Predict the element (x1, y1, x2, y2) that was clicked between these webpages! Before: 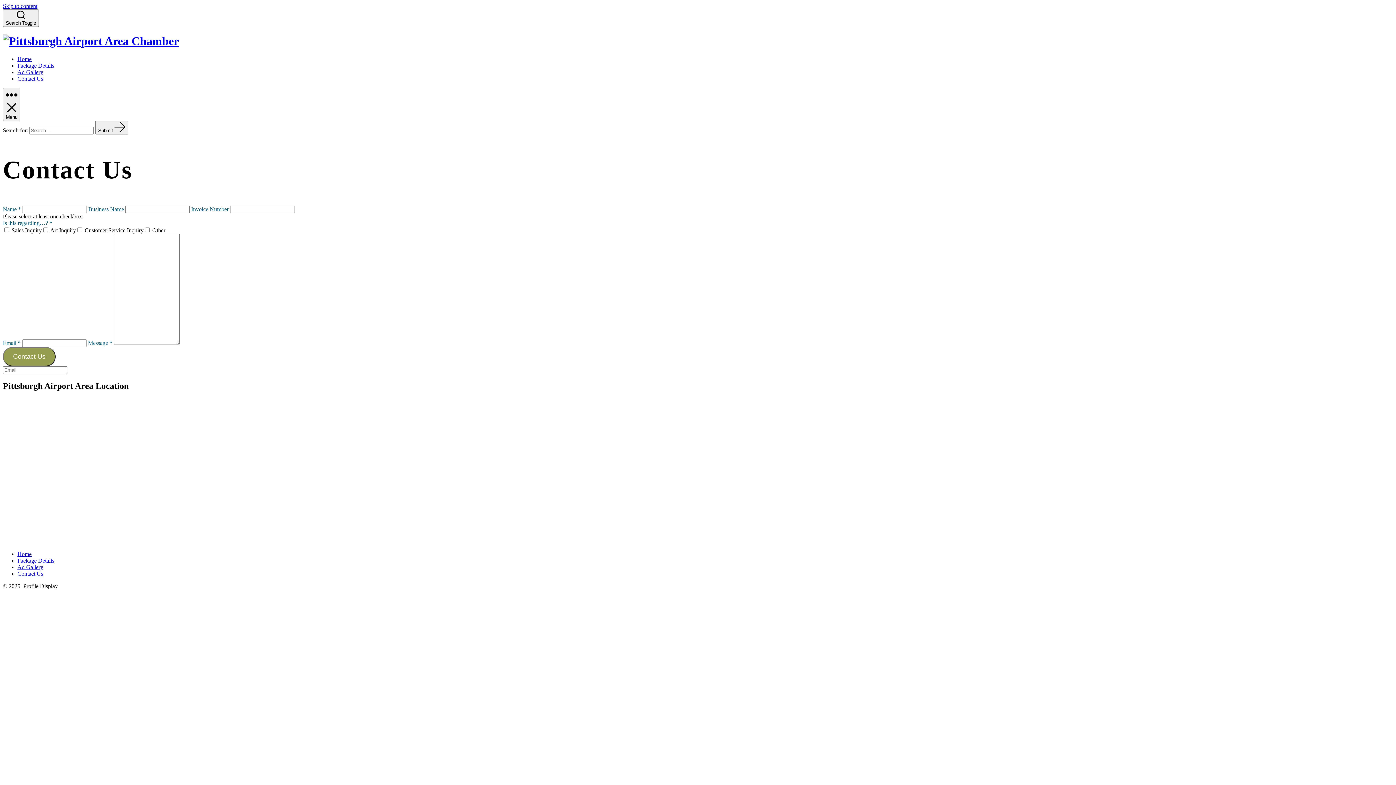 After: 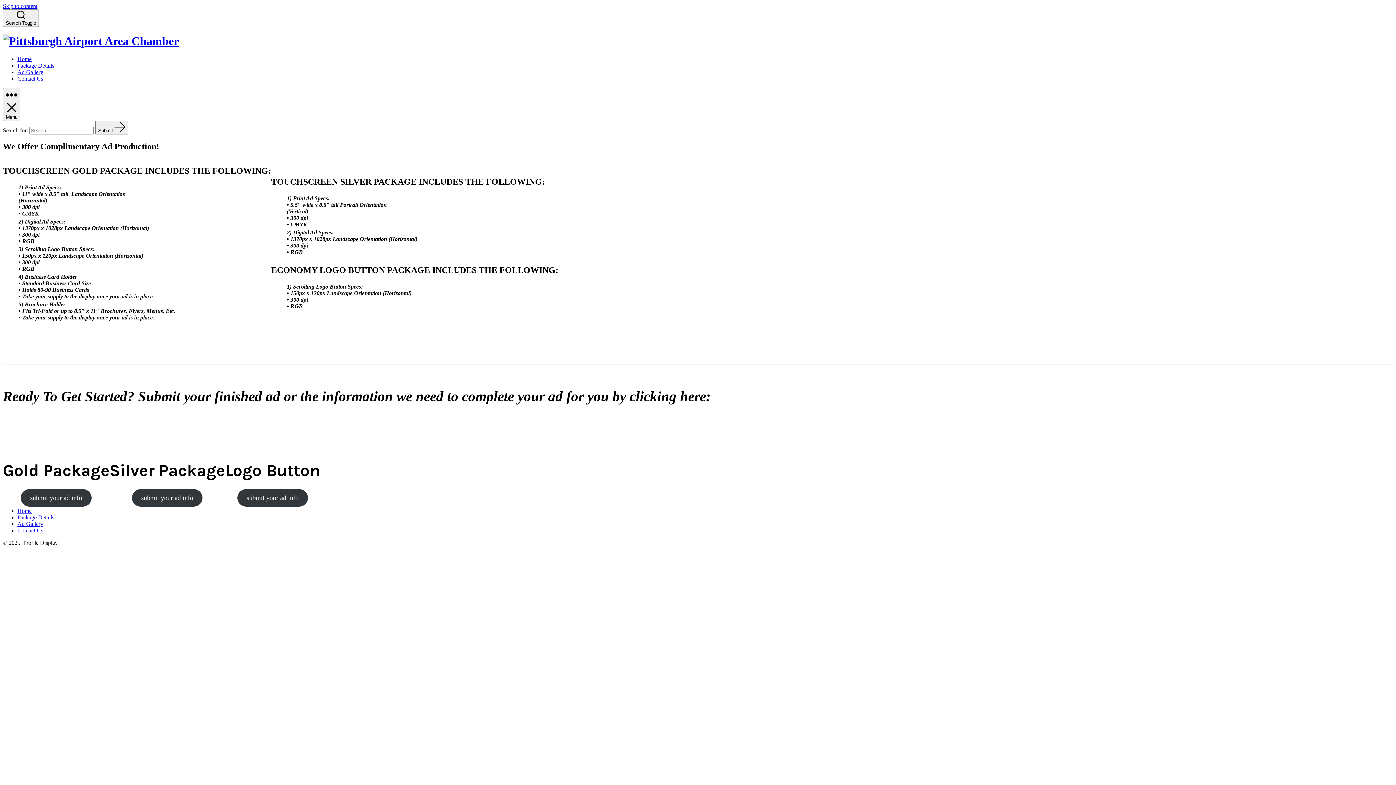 Action: label: Package Details bbox: (17, 557, 54, 563)